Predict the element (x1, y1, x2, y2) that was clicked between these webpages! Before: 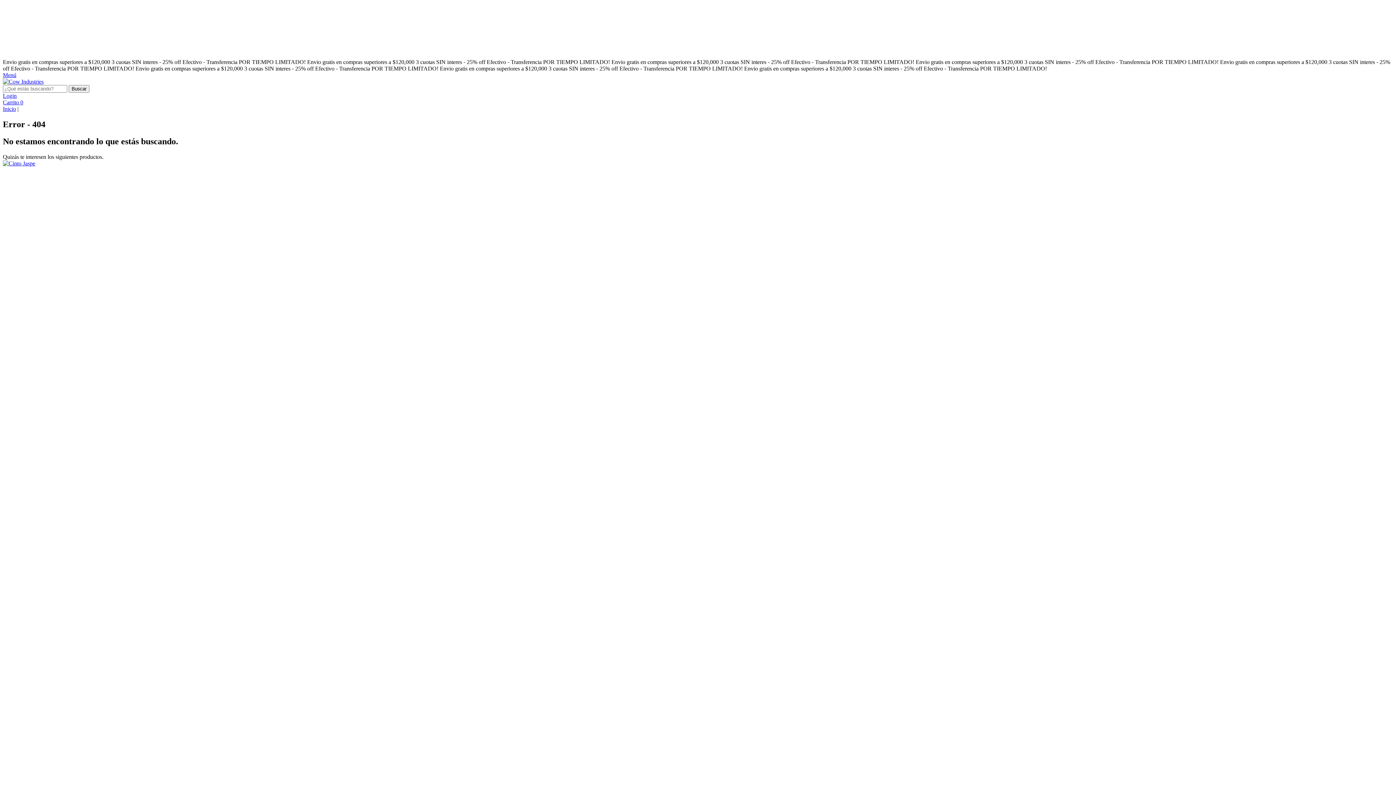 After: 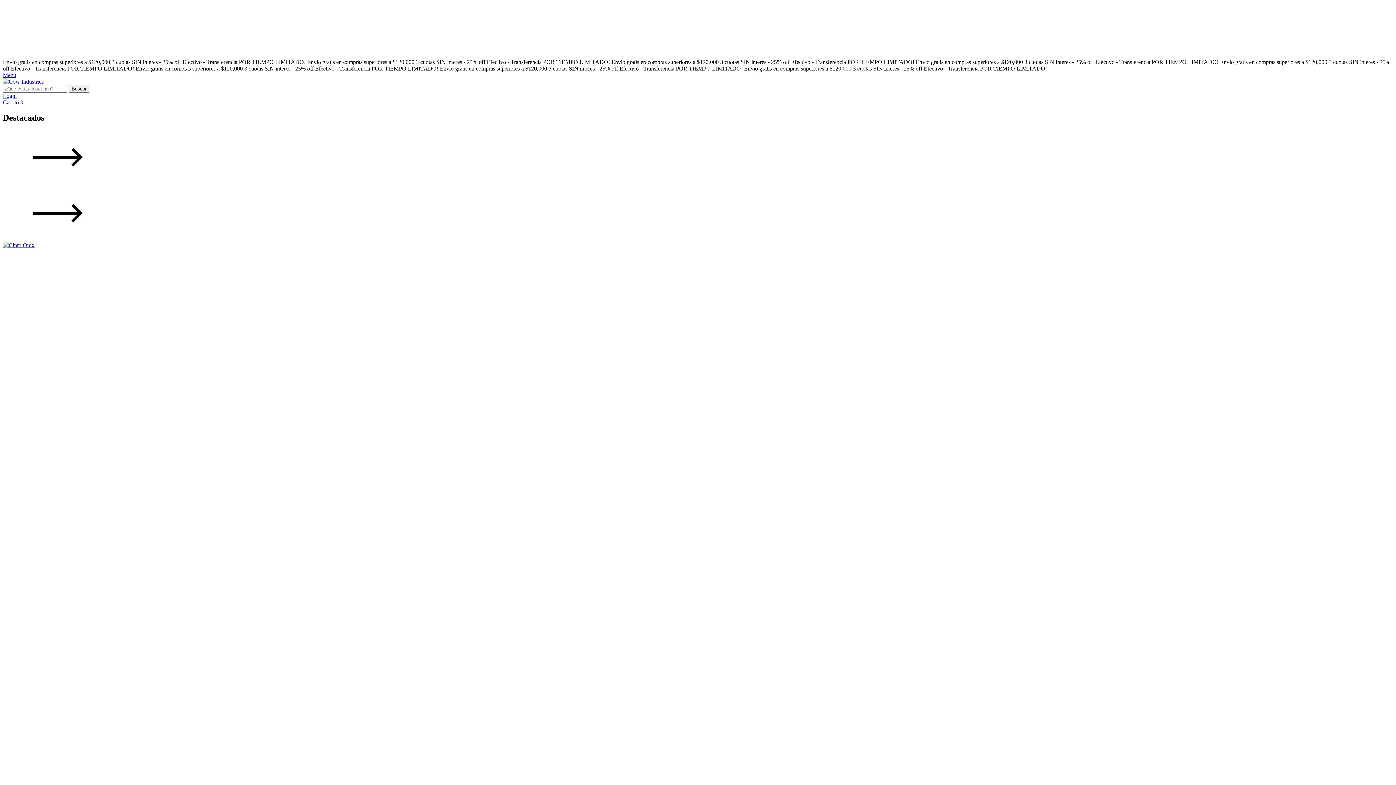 Action: bbox: (2, 105, 16, 112) label: Inicio